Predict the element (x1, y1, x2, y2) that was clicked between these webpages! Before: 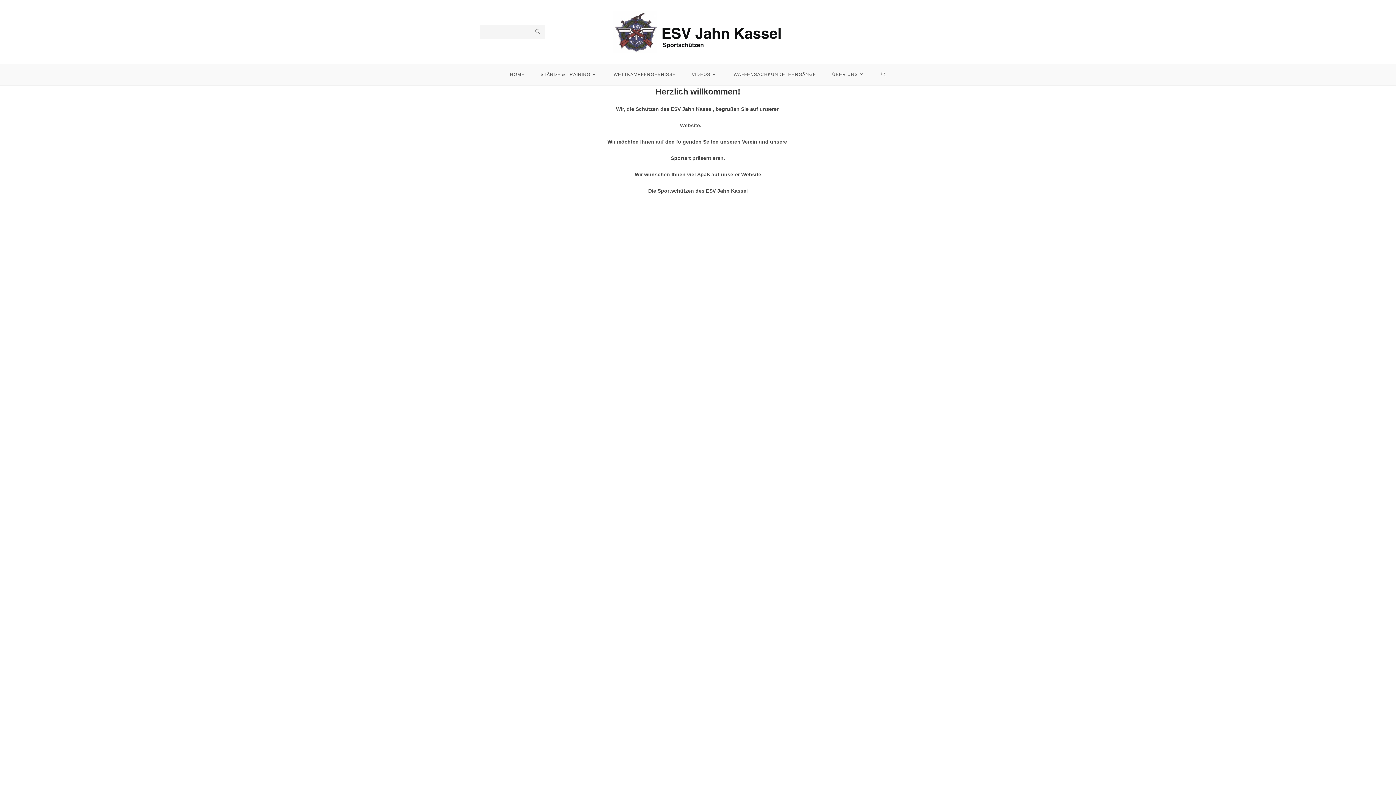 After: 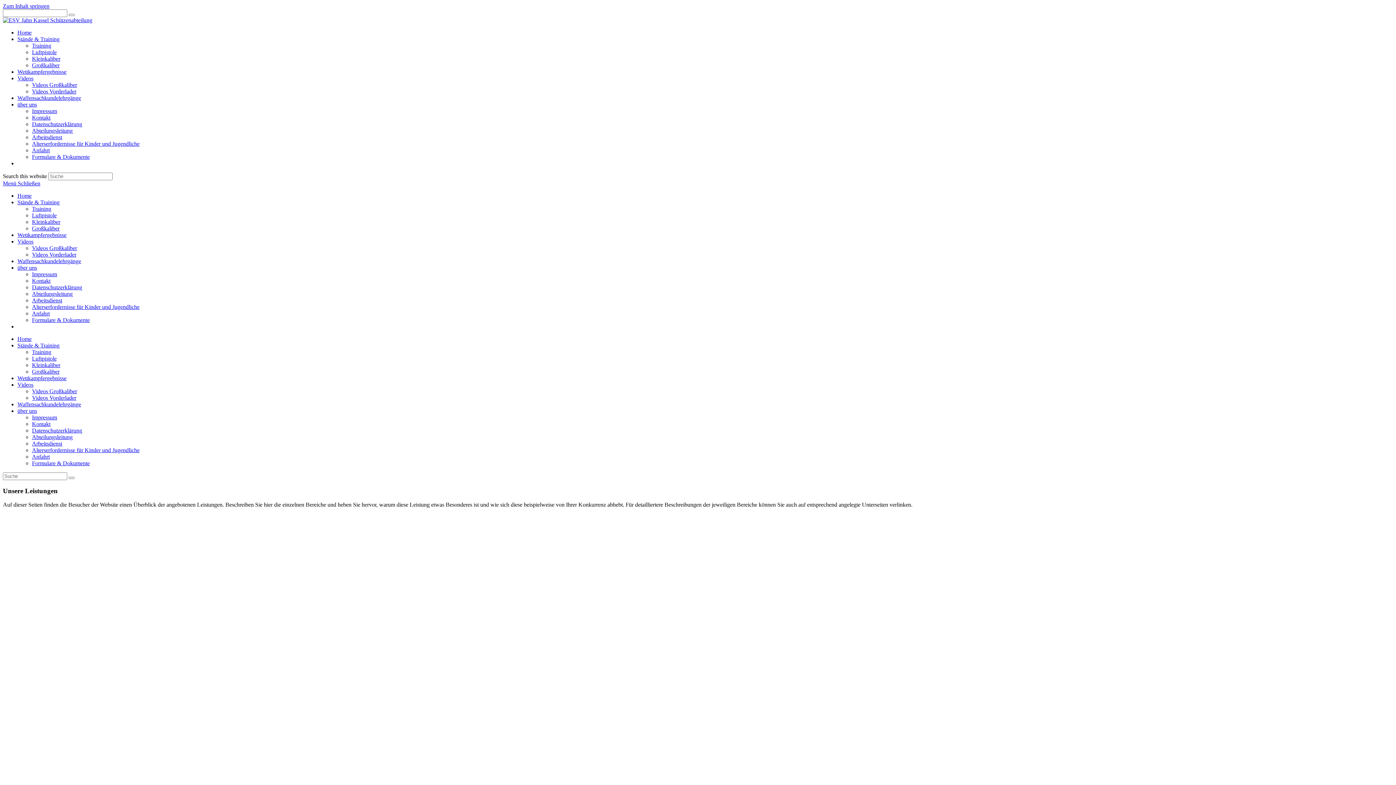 Action: bbox: (532, 63, 605, 85) label: STÄNDE & TRAINING